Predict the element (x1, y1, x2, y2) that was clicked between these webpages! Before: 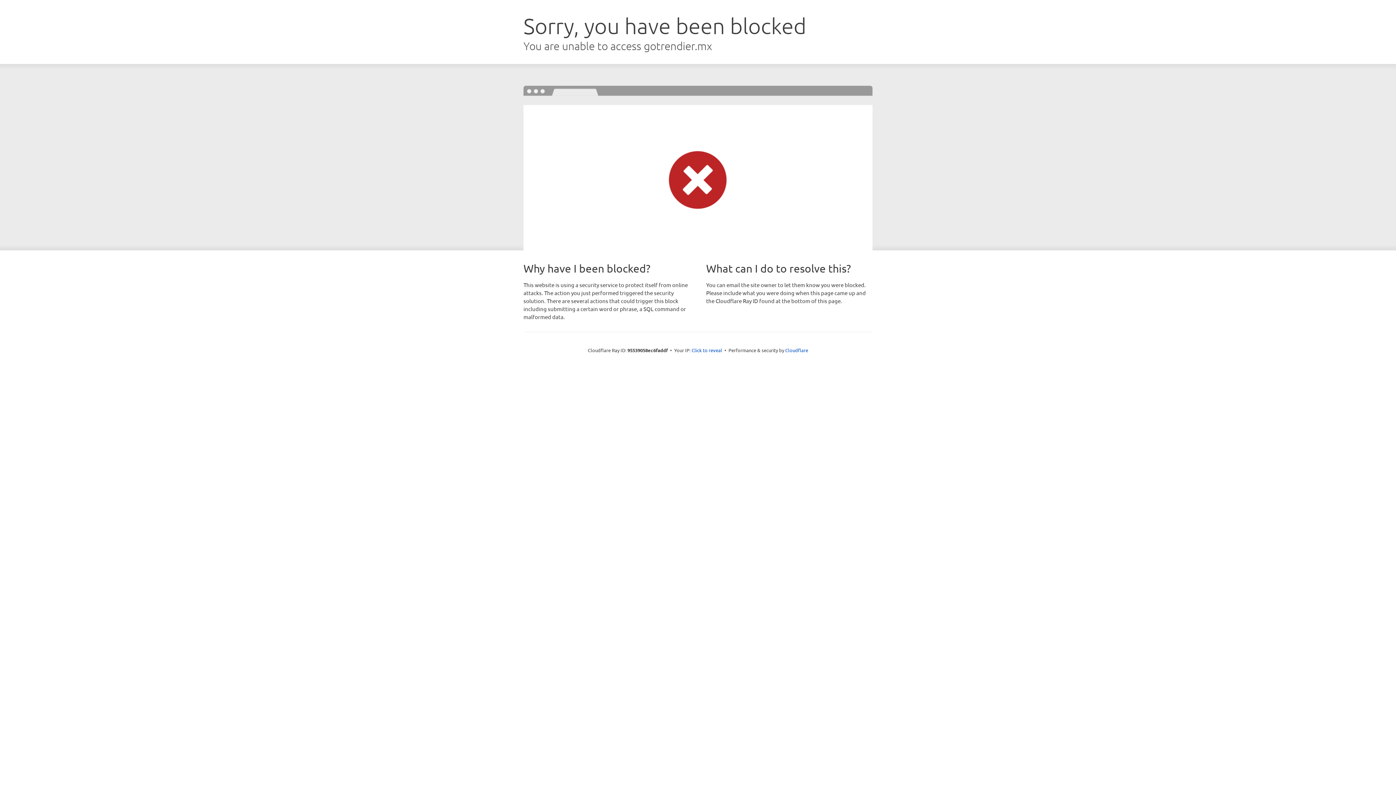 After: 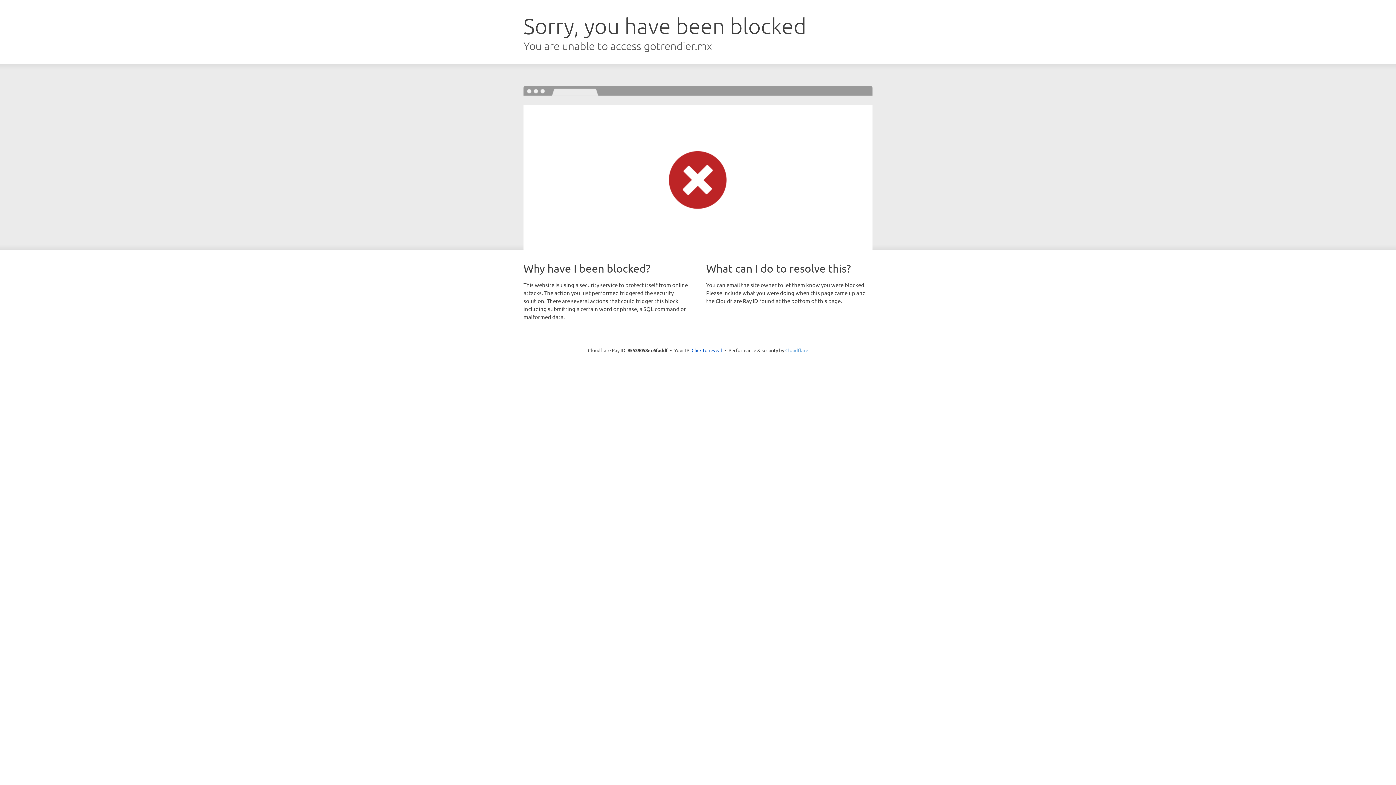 Action: bbox: (785, 347, 808, 353) label: Cloudflare